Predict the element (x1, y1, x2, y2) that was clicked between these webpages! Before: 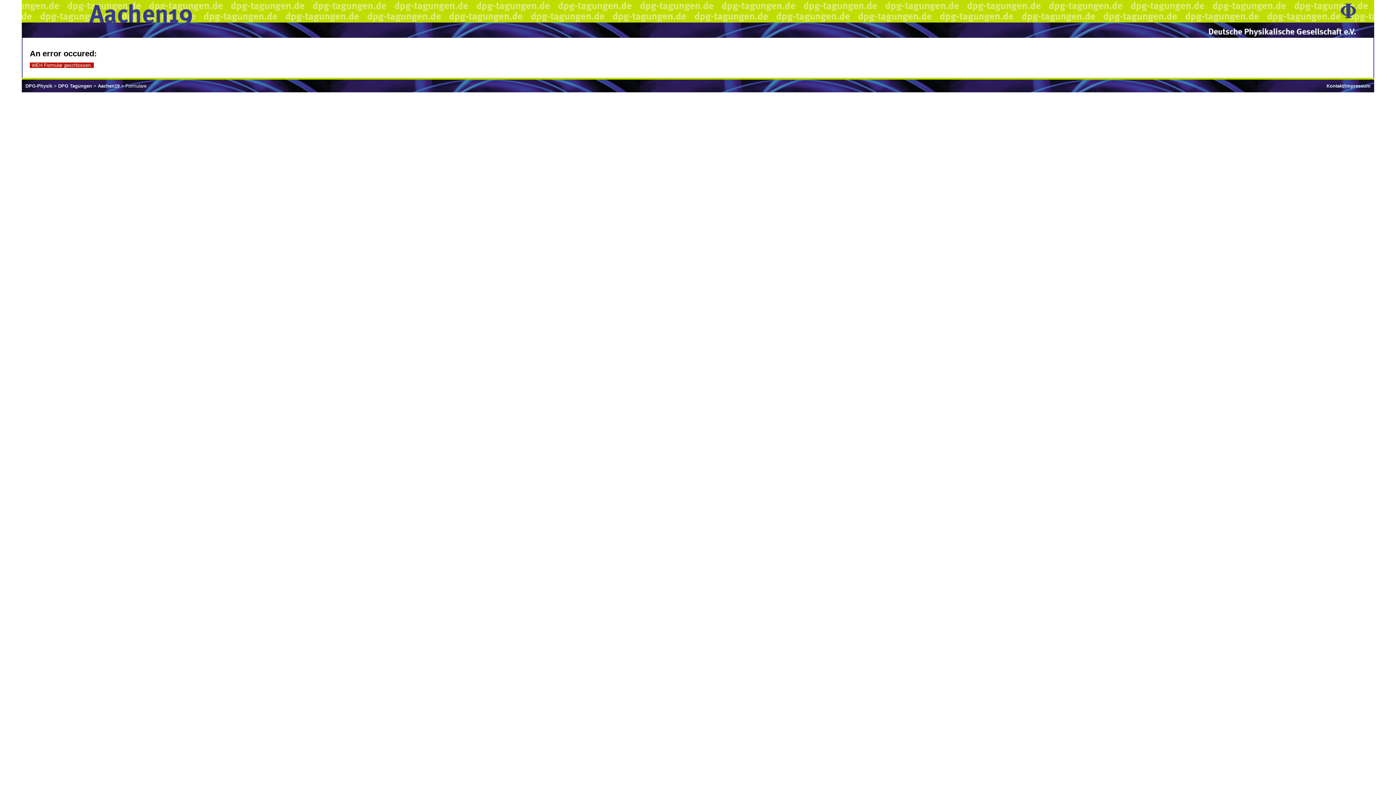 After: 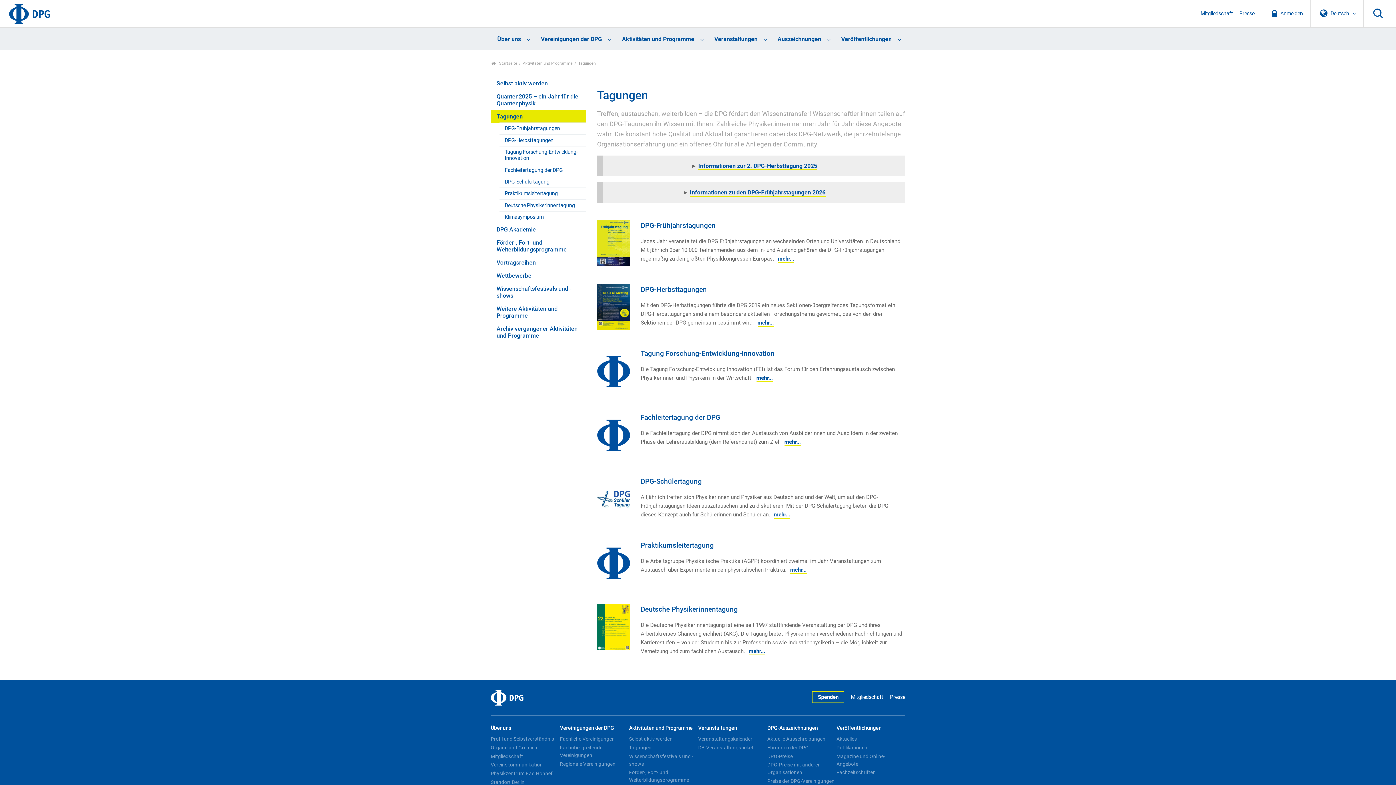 Action: bbox: (58, 83, 92, 88) label: DPG Tagungen